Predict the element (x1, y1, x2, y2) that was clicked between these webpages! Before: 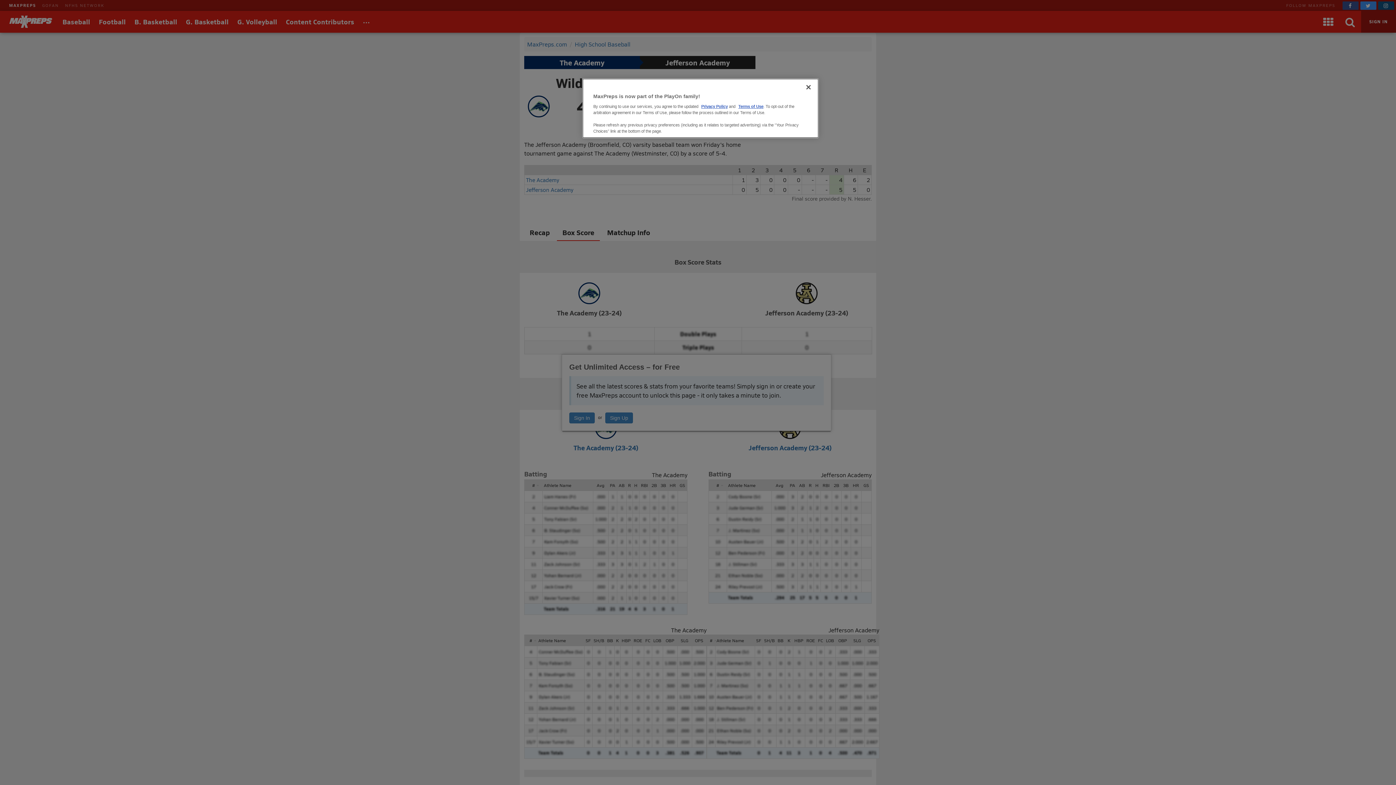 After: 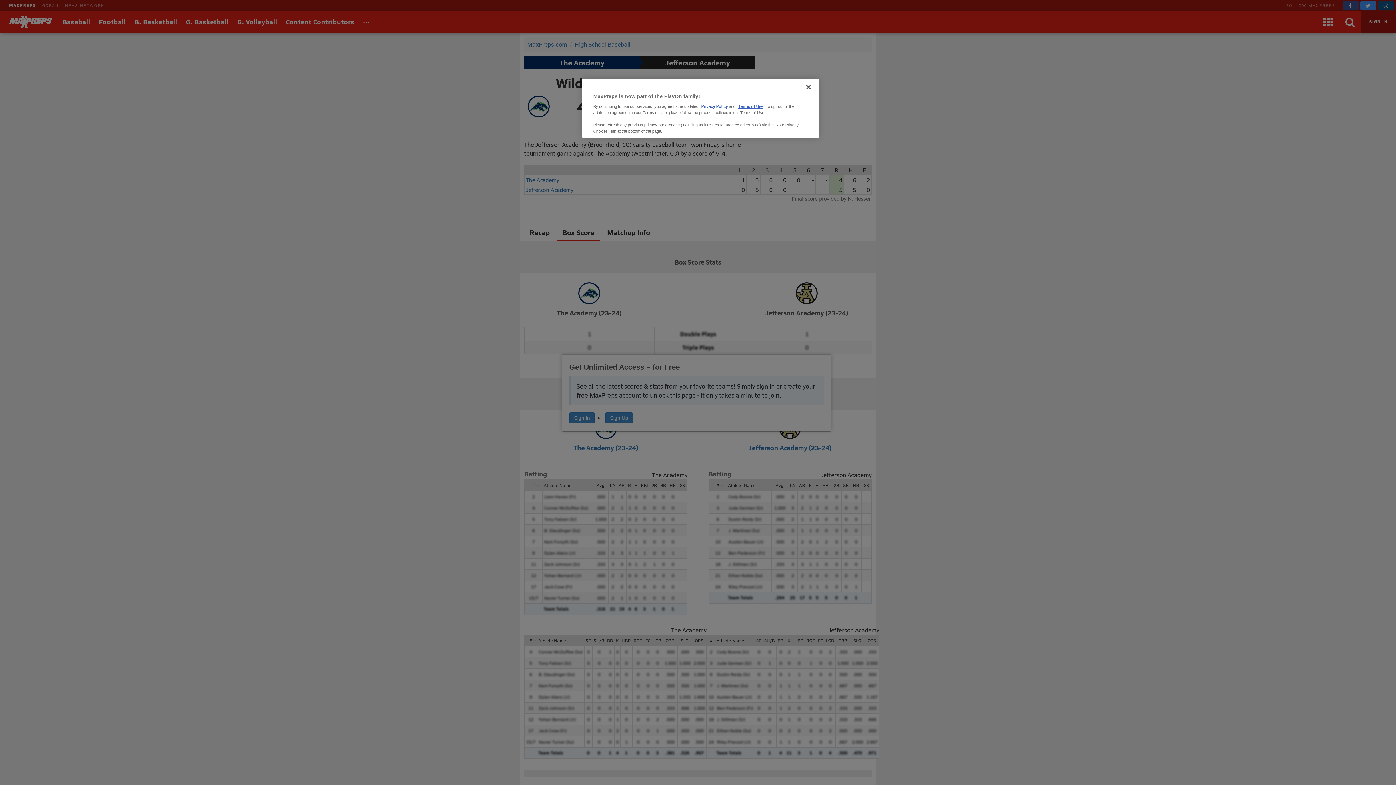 Action: label: Privacy Policy bbox: (701, 104, 728, 108)